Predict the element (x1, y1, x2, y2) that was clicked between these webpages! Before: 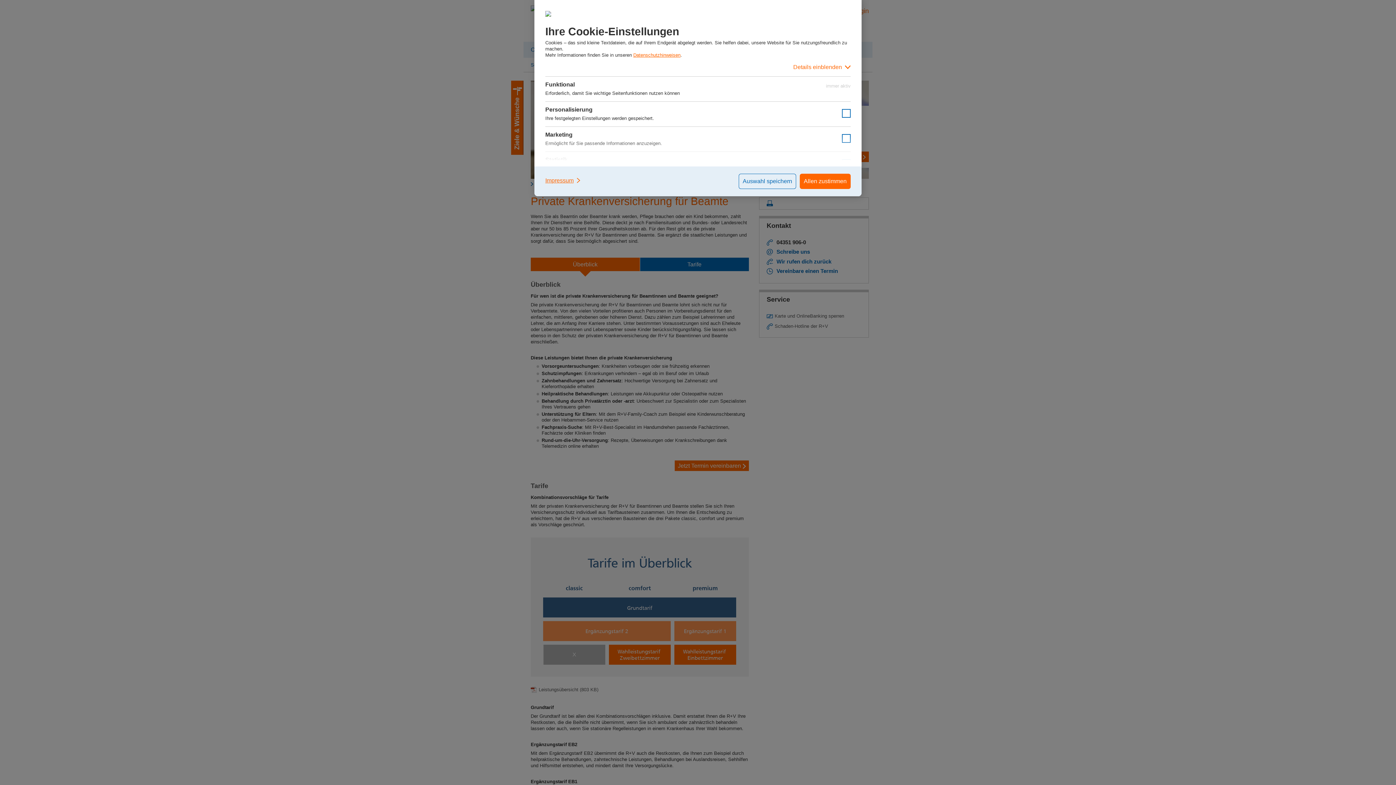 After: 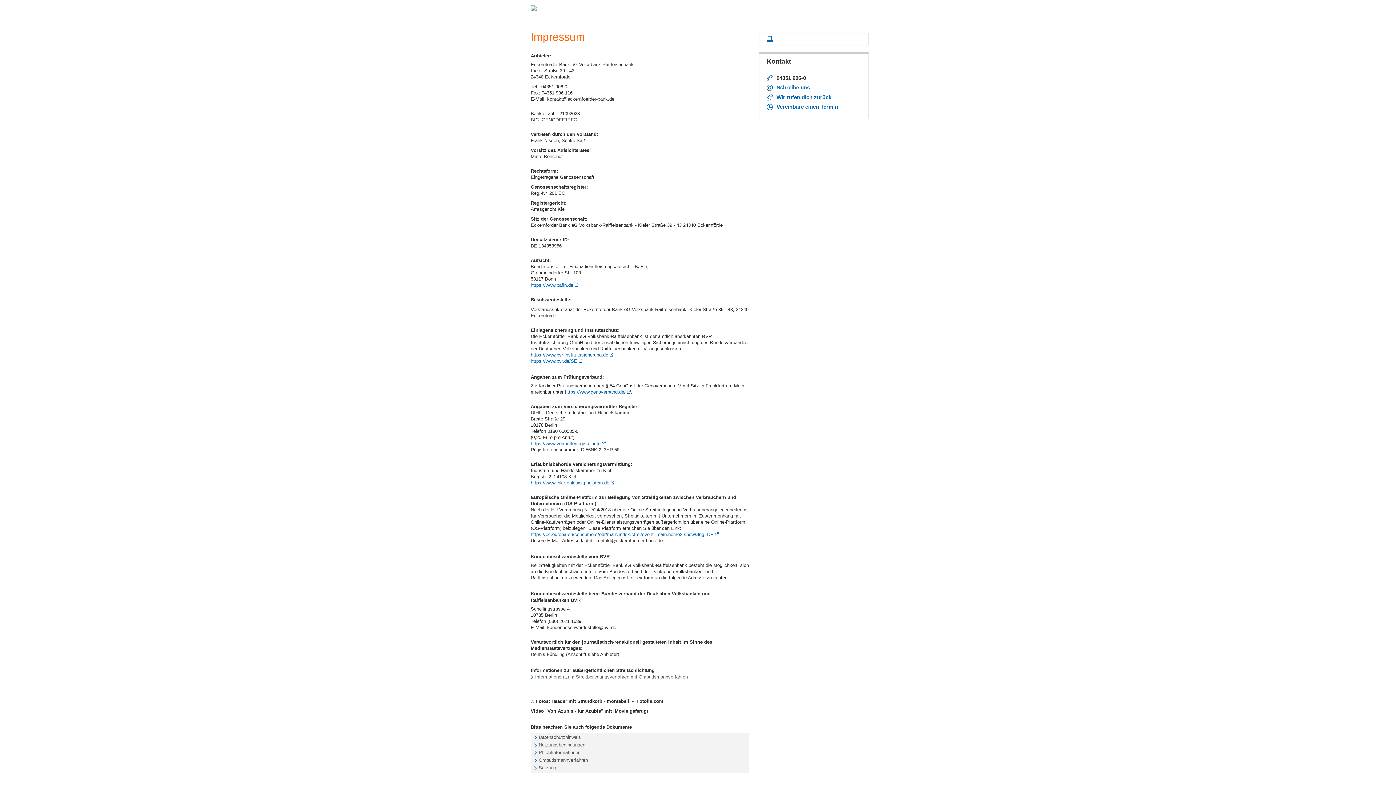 Action: label: Impressum bbox: (545, 173, 581, 187)